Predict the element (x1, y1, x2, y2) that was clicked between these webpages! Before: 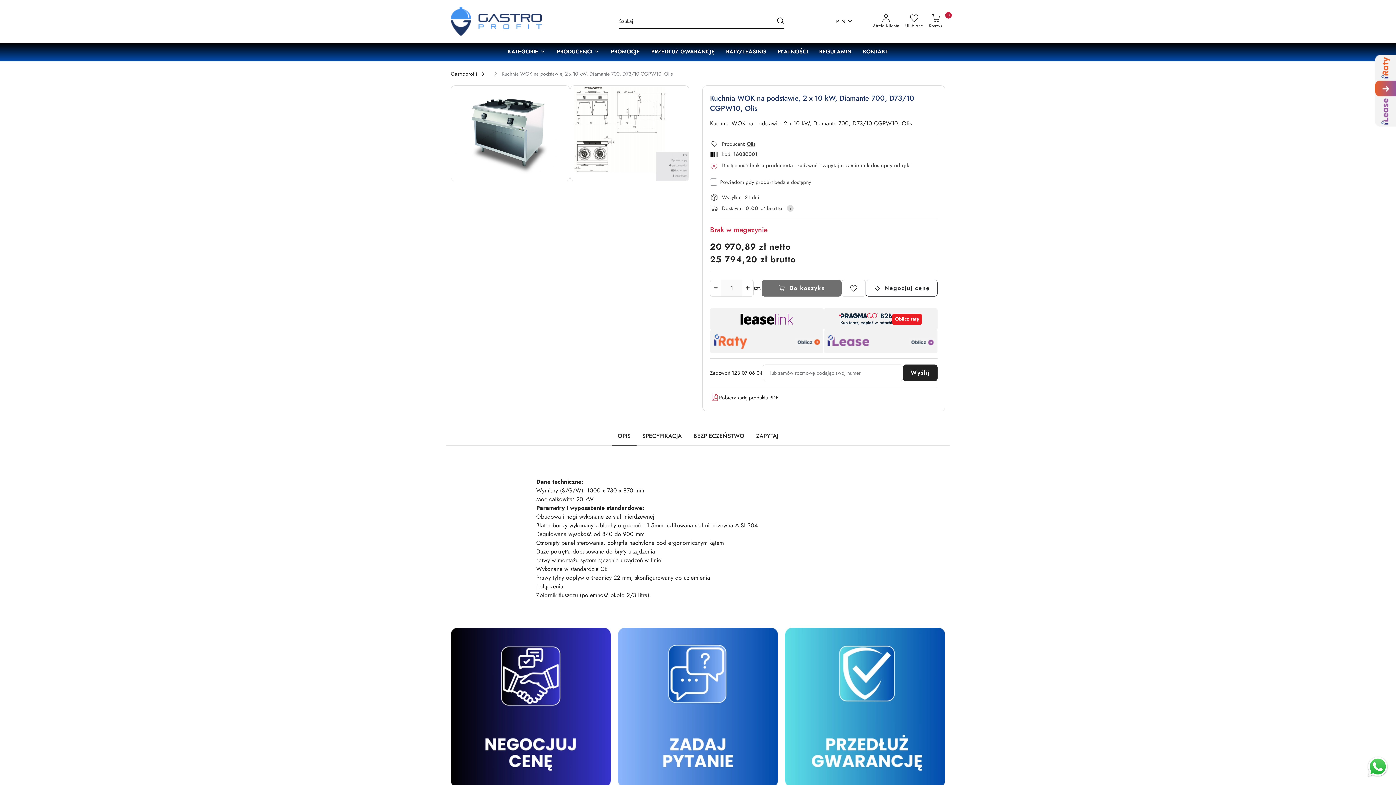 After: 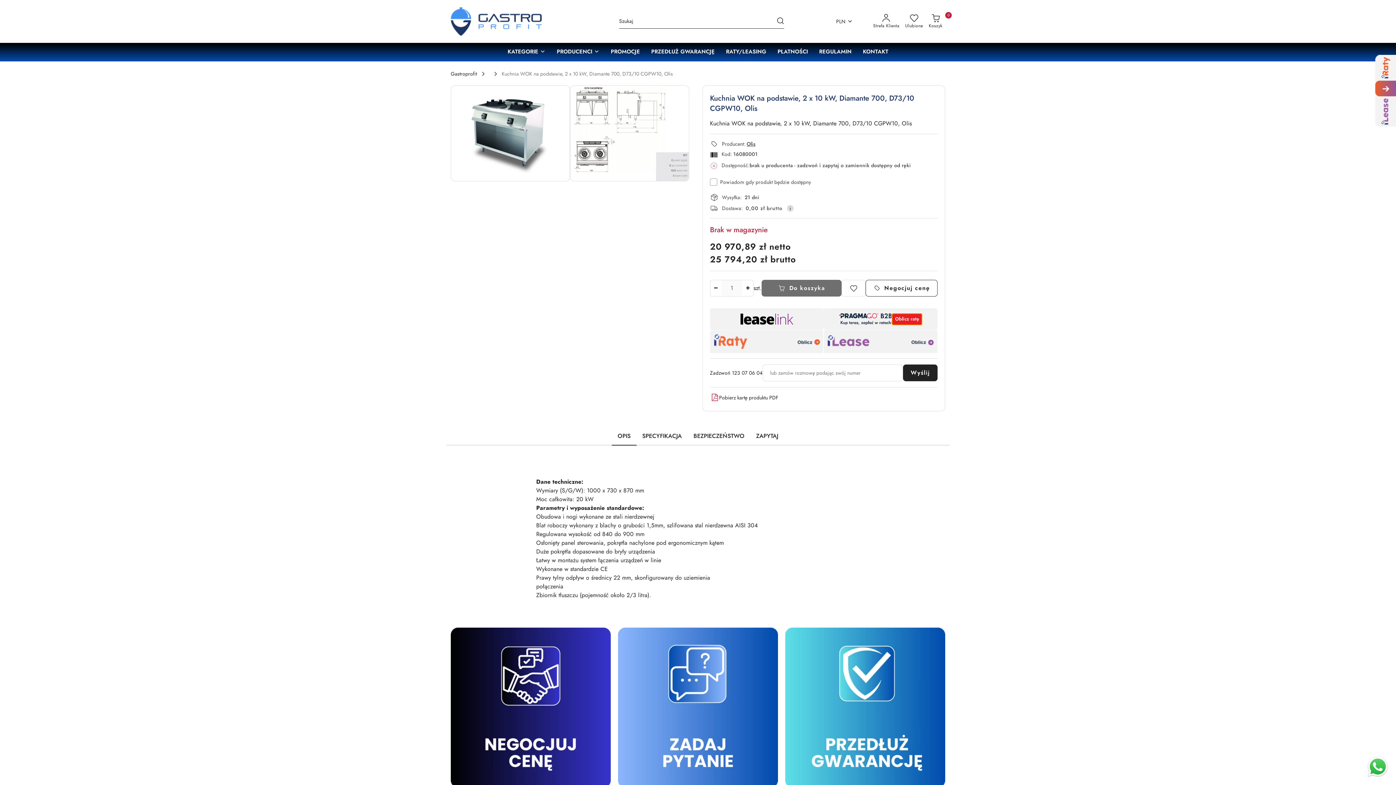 Action: label: Oblicz ratę bbox: (892, 313, 922, 324)